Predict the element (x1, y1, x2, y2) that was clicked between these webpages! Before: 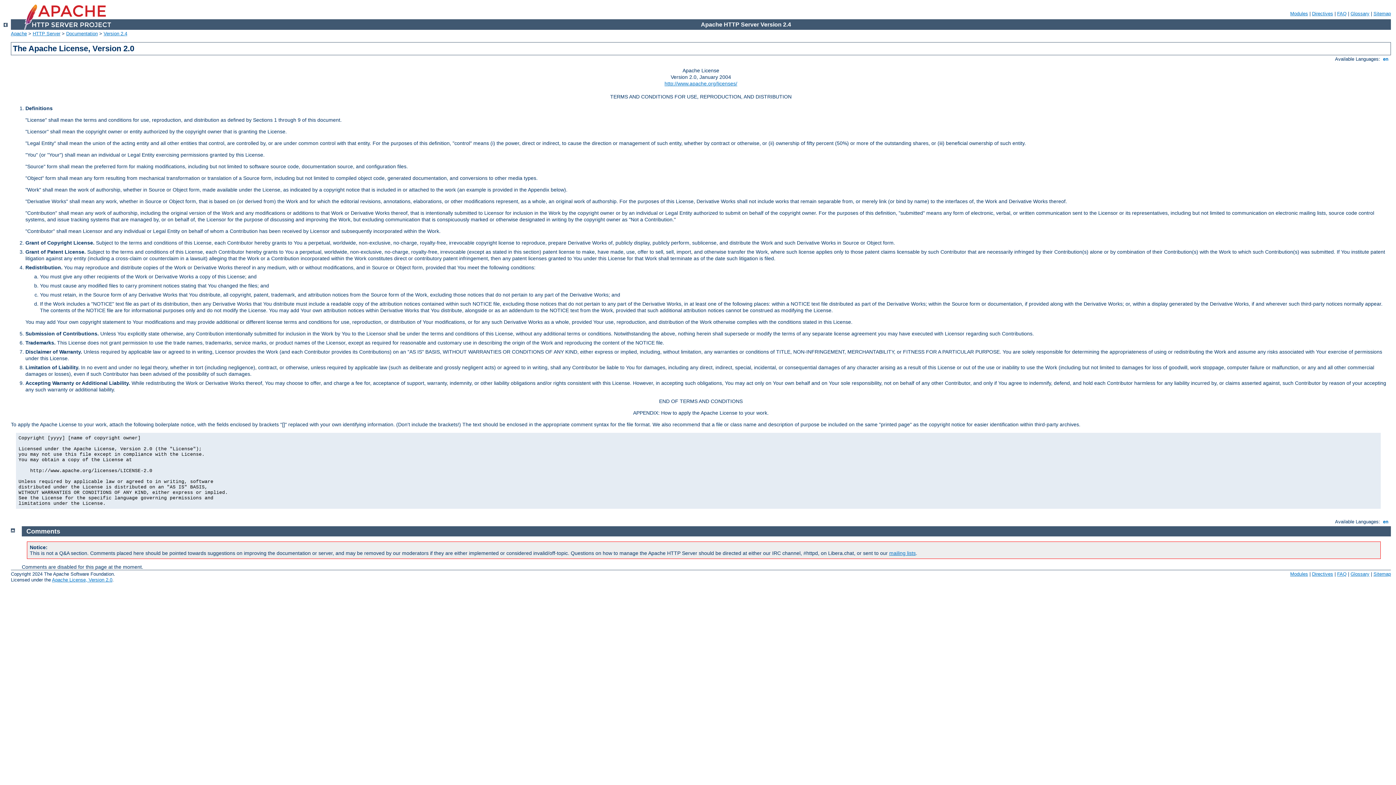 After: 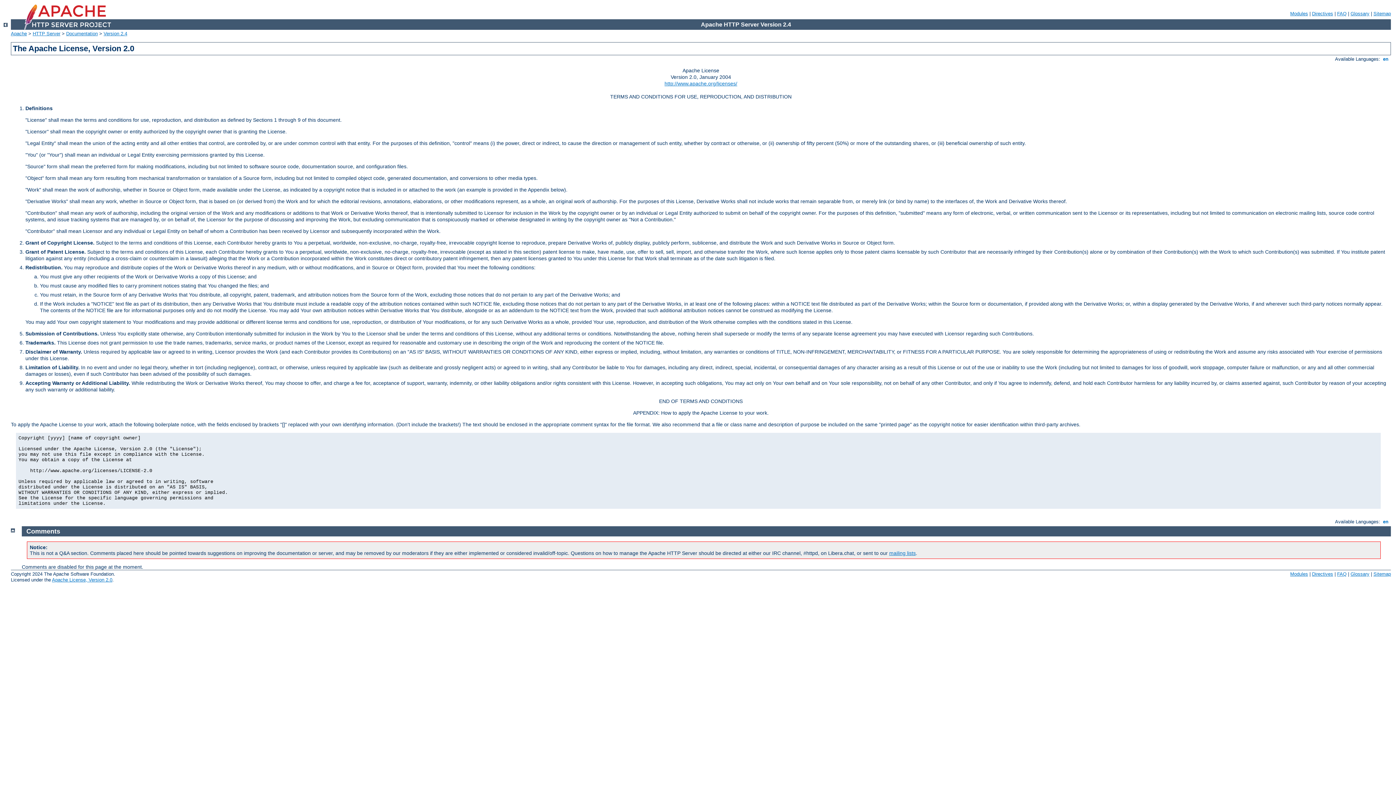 Action: bbox: (1381, 519, 1390, 524) label:  en 